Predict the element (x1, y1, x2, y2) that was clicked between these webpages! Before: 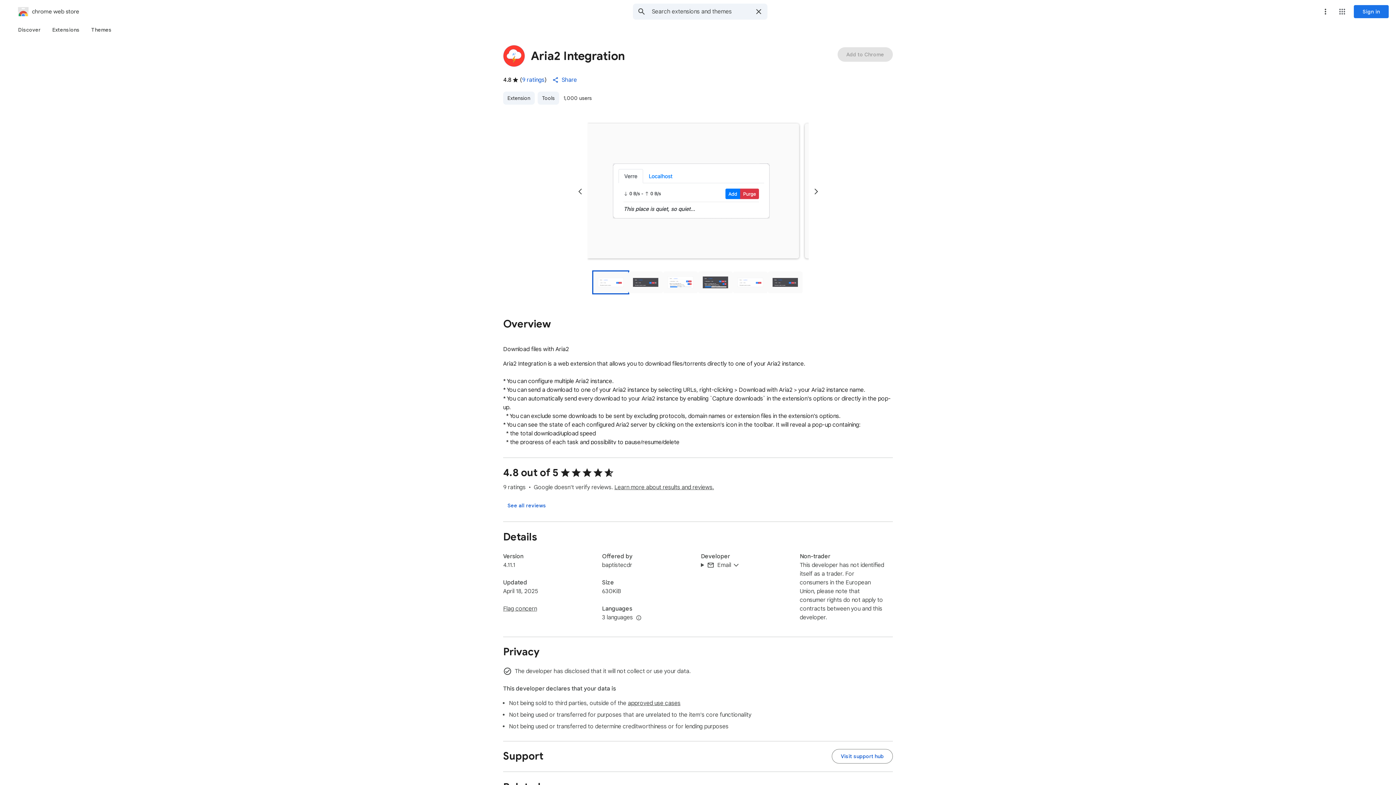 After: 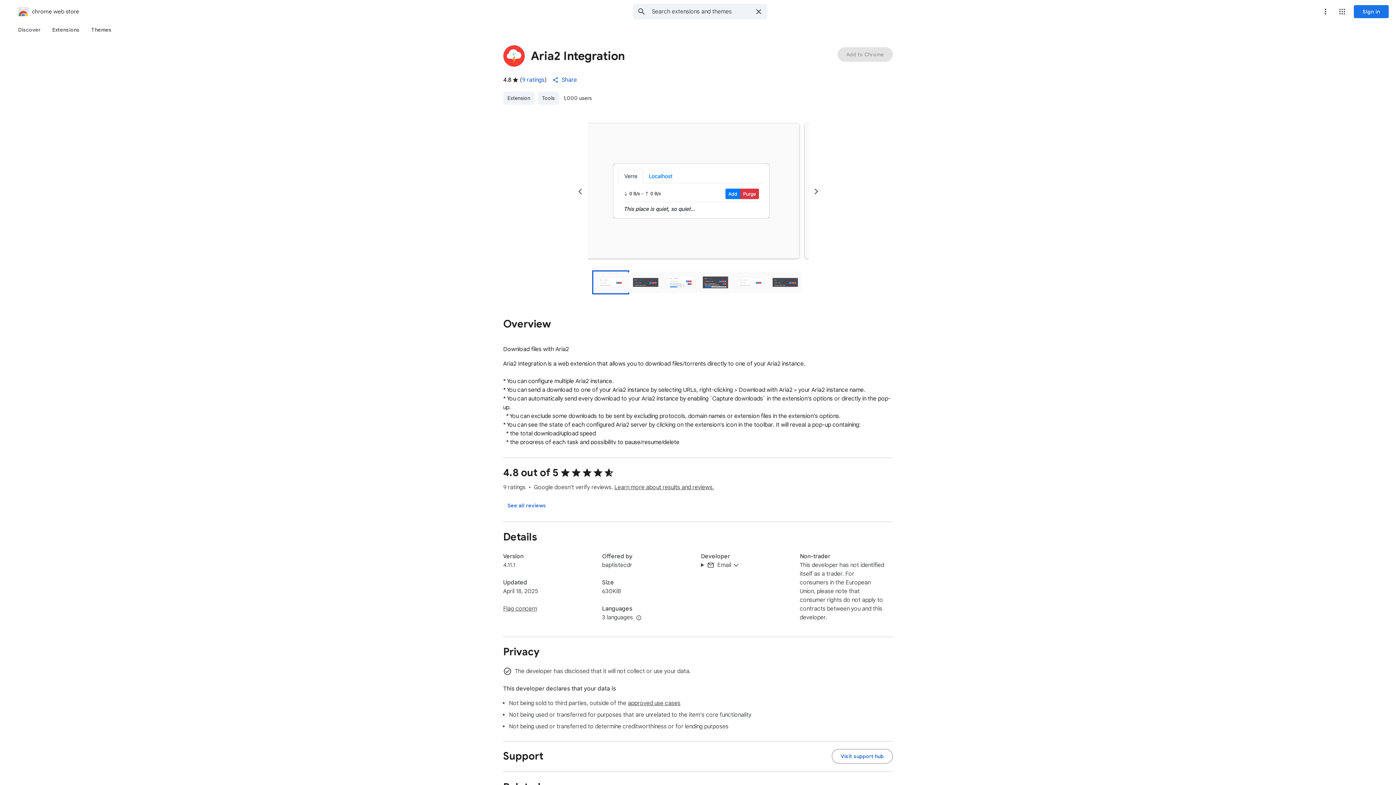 Action: bbox: (628, 271, 663, 293) label: Preview slide 2 for Aria2 Integration